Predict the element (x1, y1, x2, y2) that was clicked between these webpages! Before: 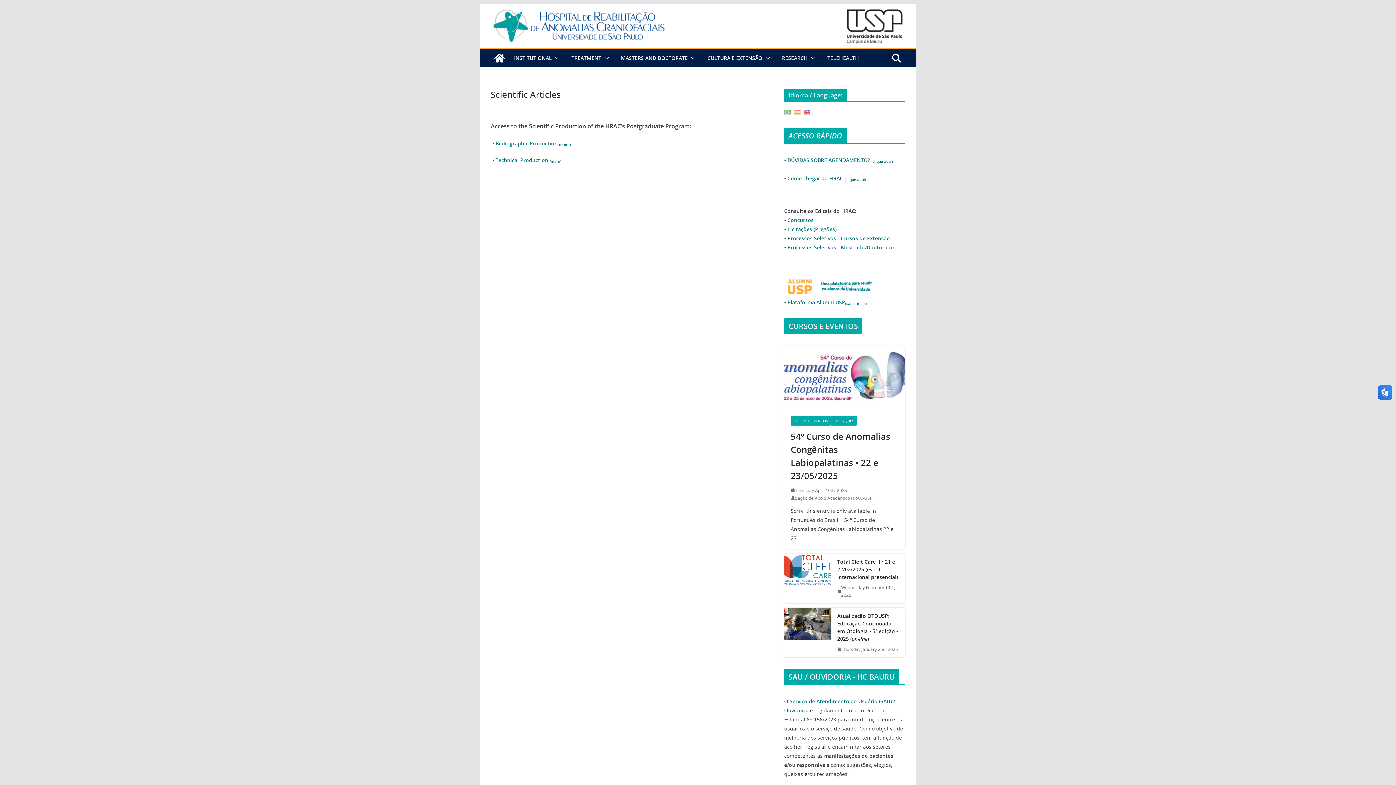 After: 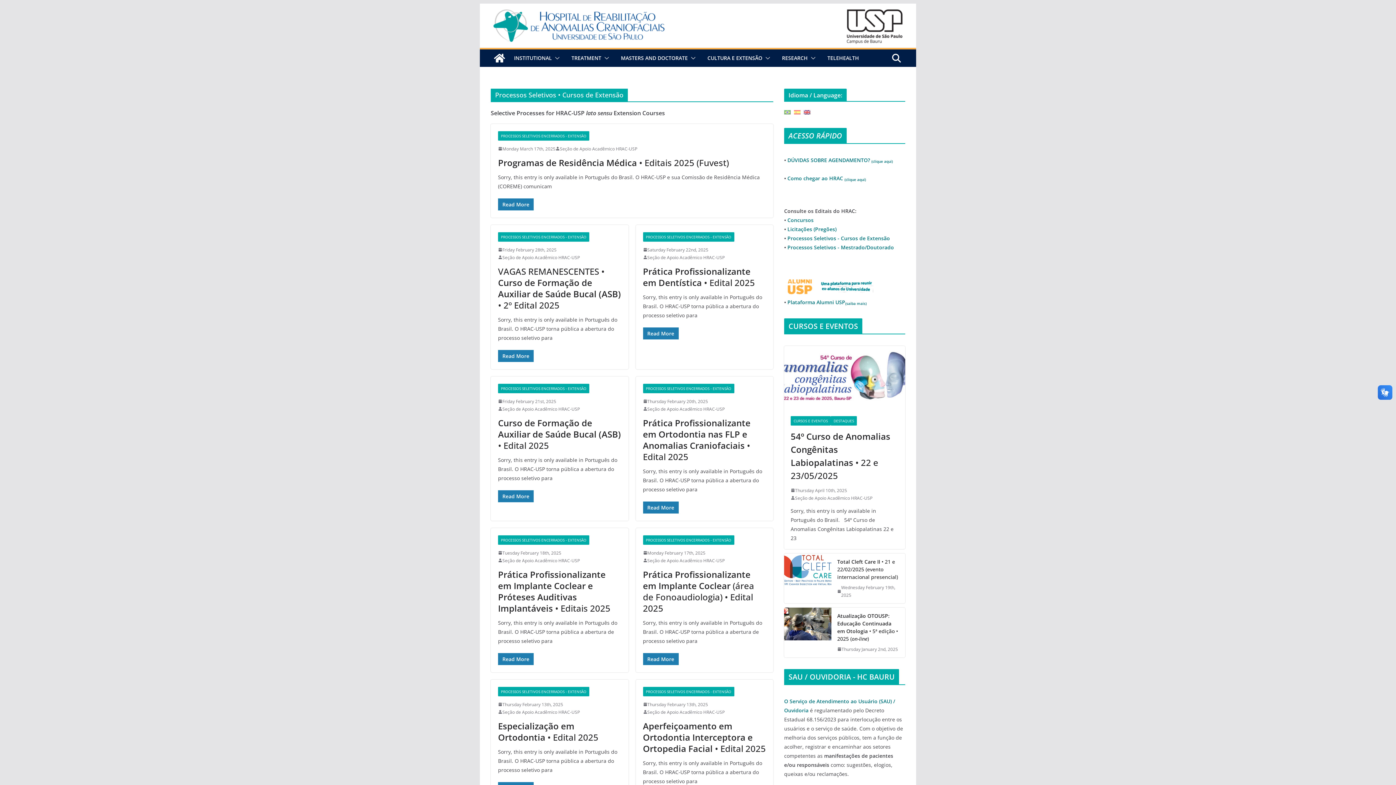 Action: bbox: (787, 234, 890, 241) label: Processos Seletivos - Cursos de Extensão